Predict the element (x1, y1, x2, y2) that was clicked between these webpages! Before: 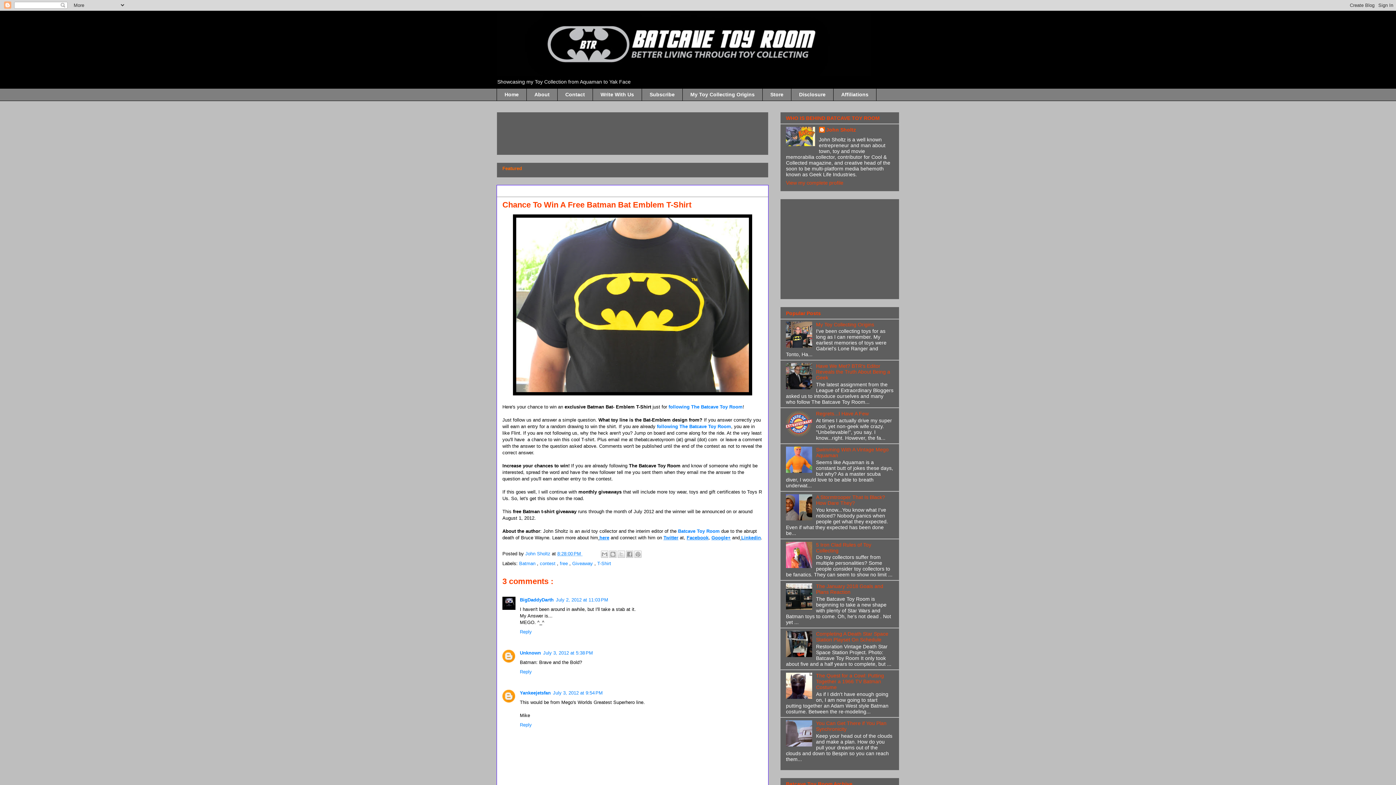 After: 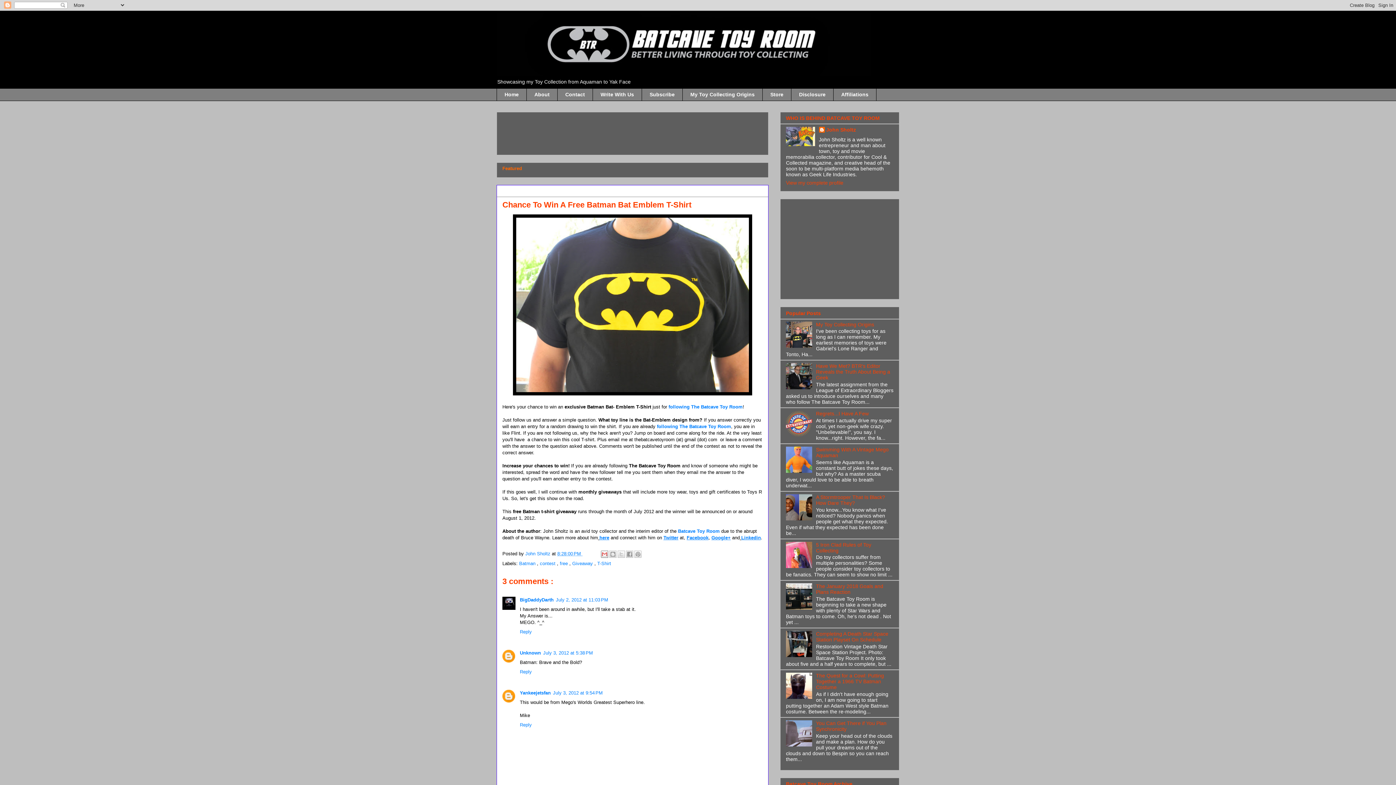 Action: label: Email This bbox: (601, 550, 608, 558)